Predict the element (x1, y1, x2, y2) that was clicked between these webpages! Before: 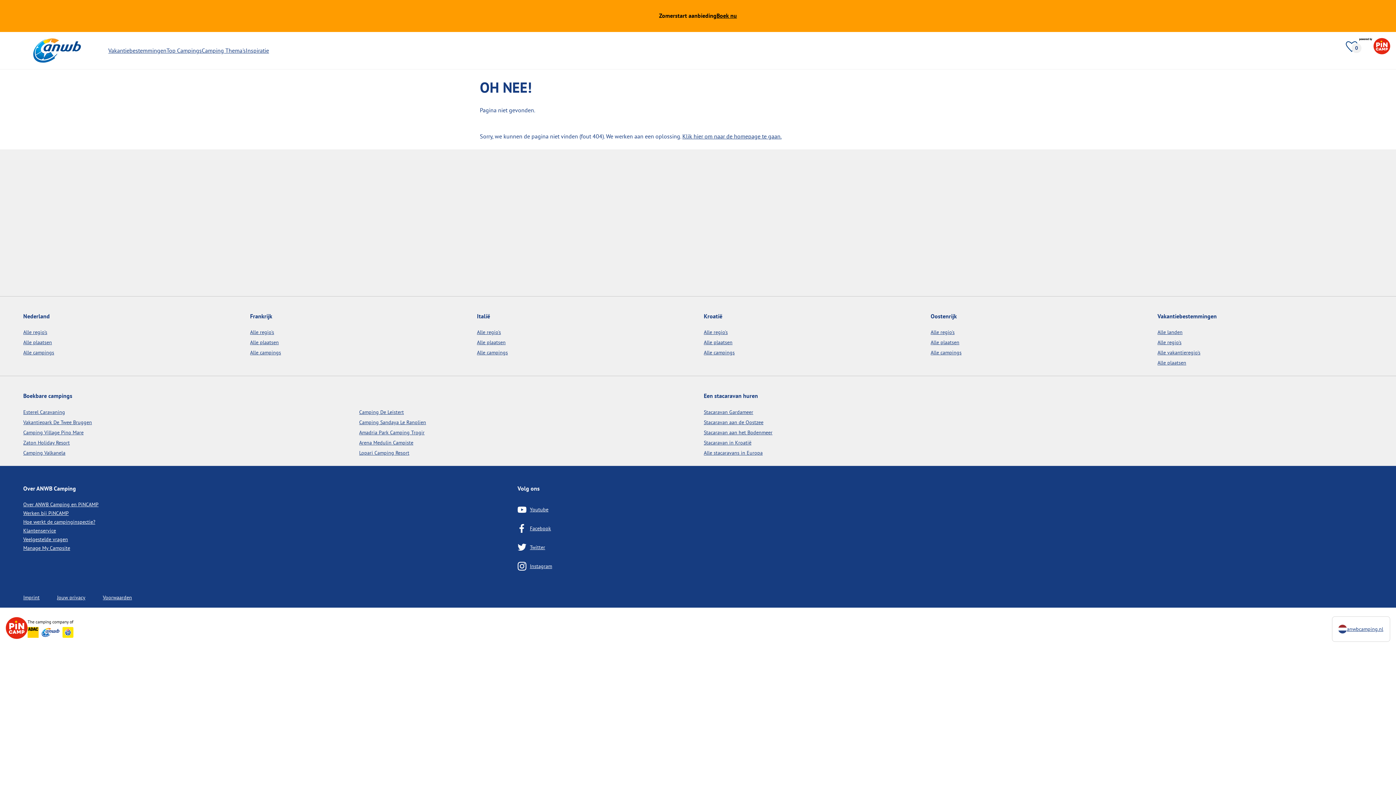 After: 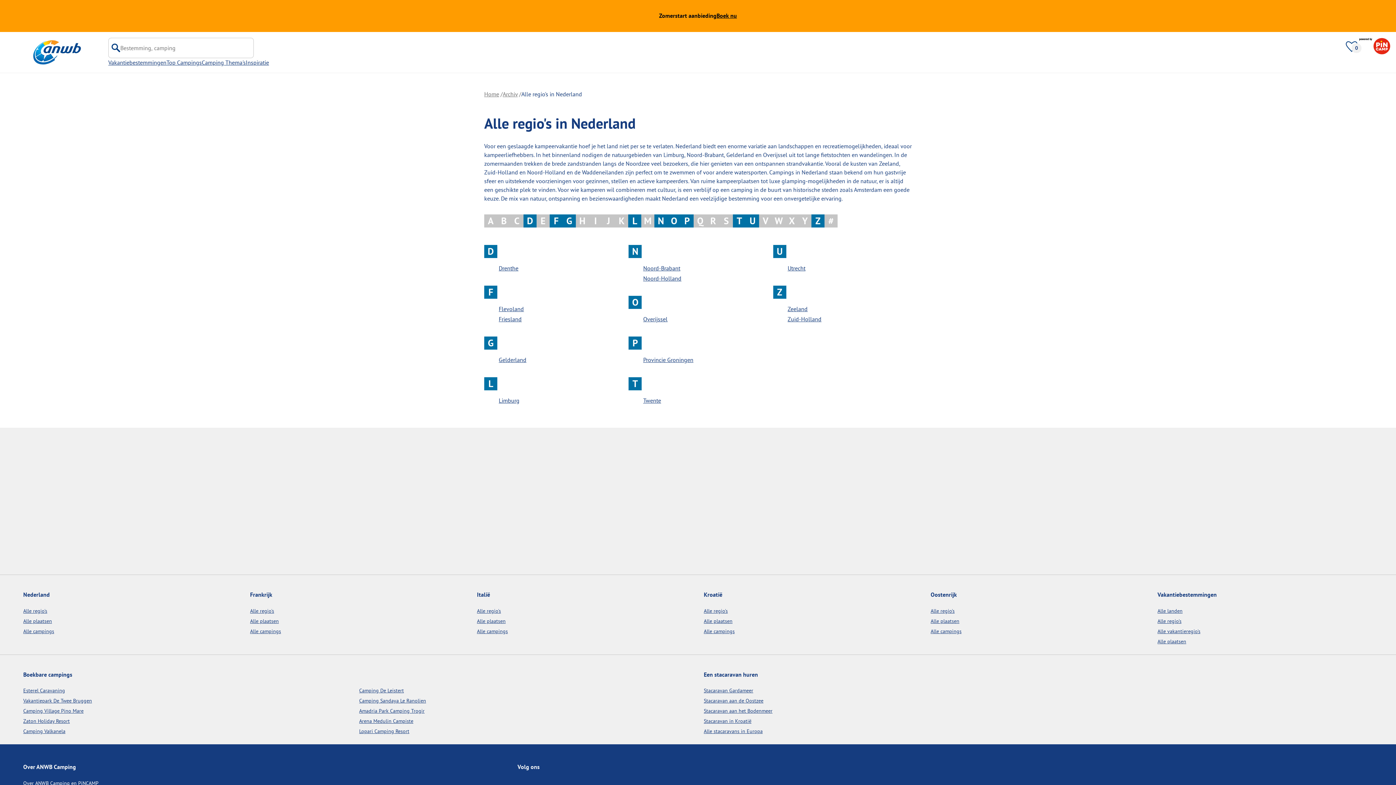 Action: label: Alle regio's bbox: (23, 329, 47, 335)